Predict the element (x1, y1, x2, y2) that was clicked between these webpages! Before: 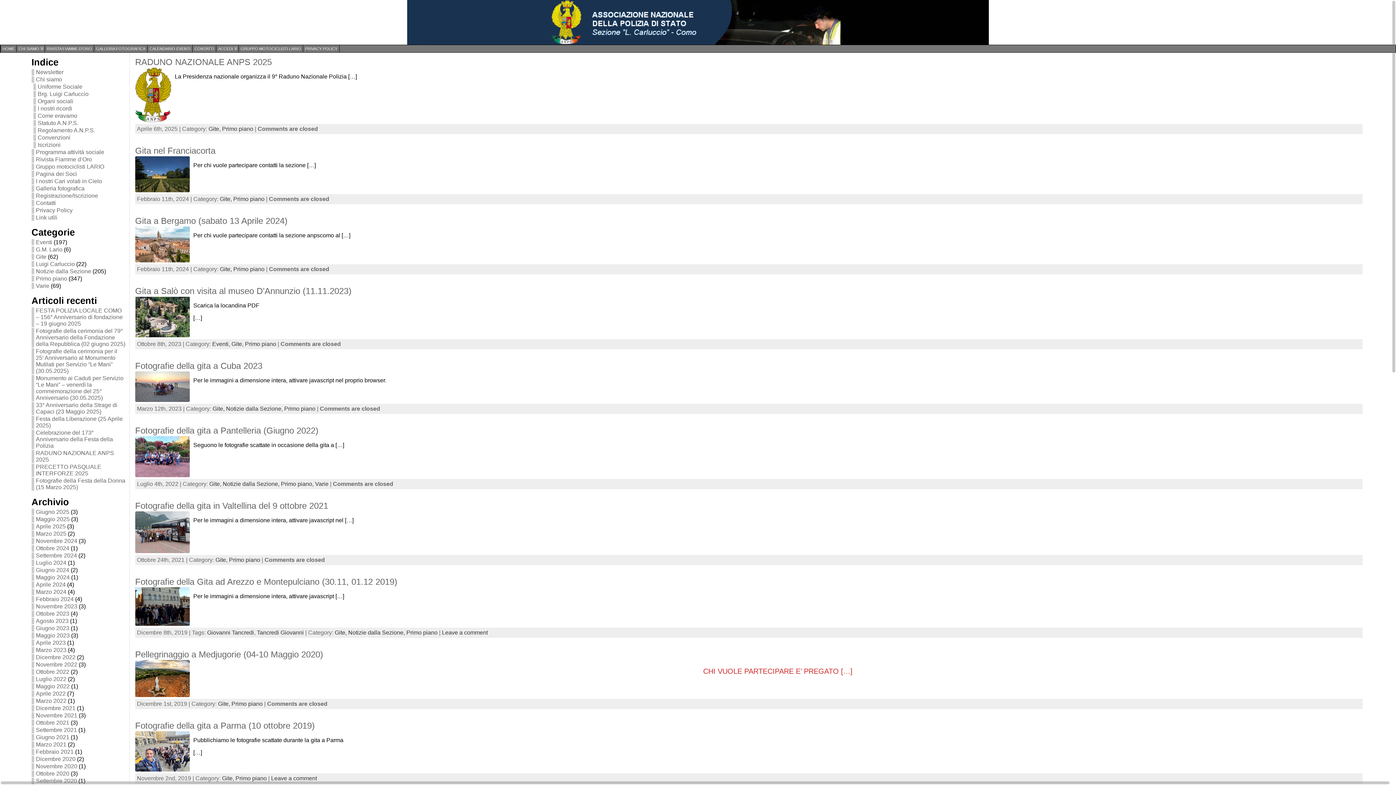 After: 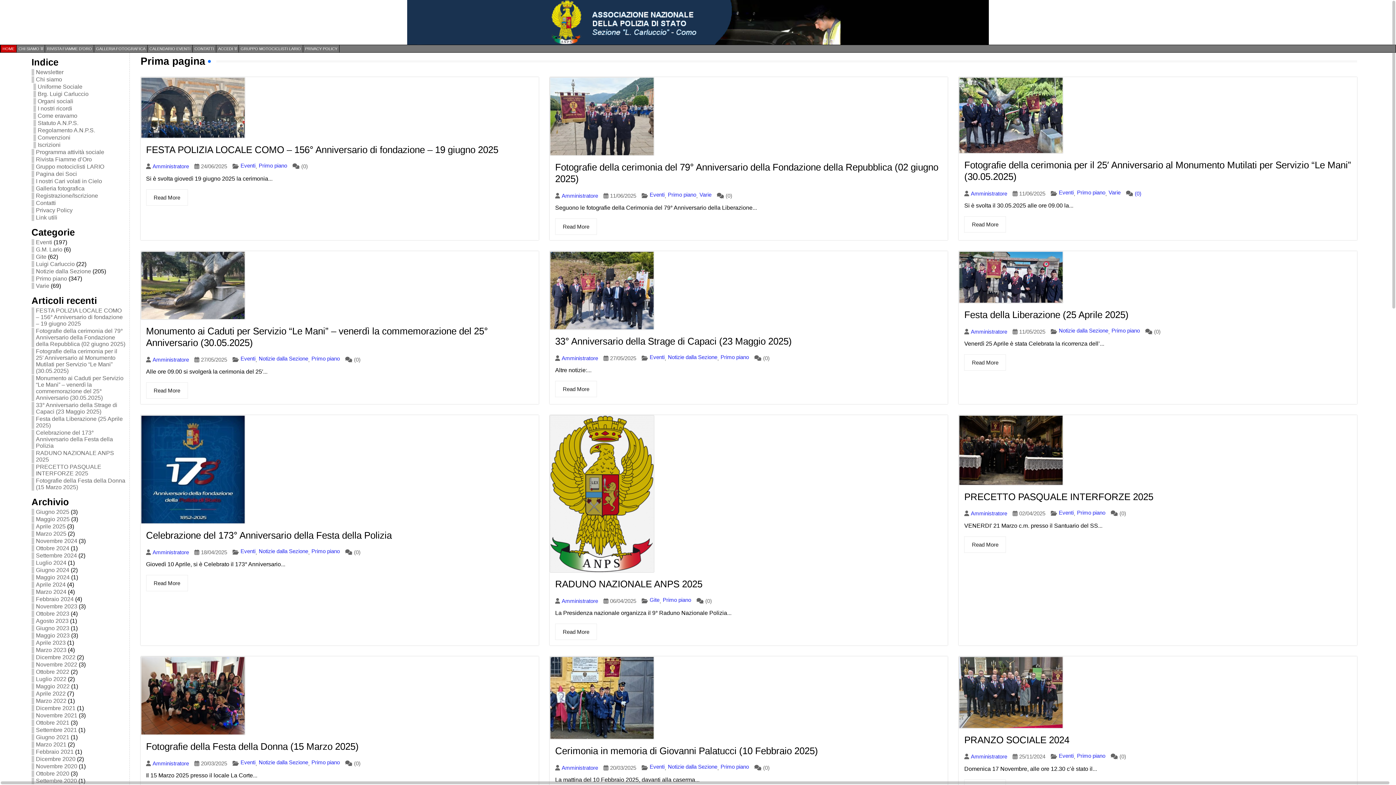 Action: label: HOME bbox: (0, 44, 16, 52)